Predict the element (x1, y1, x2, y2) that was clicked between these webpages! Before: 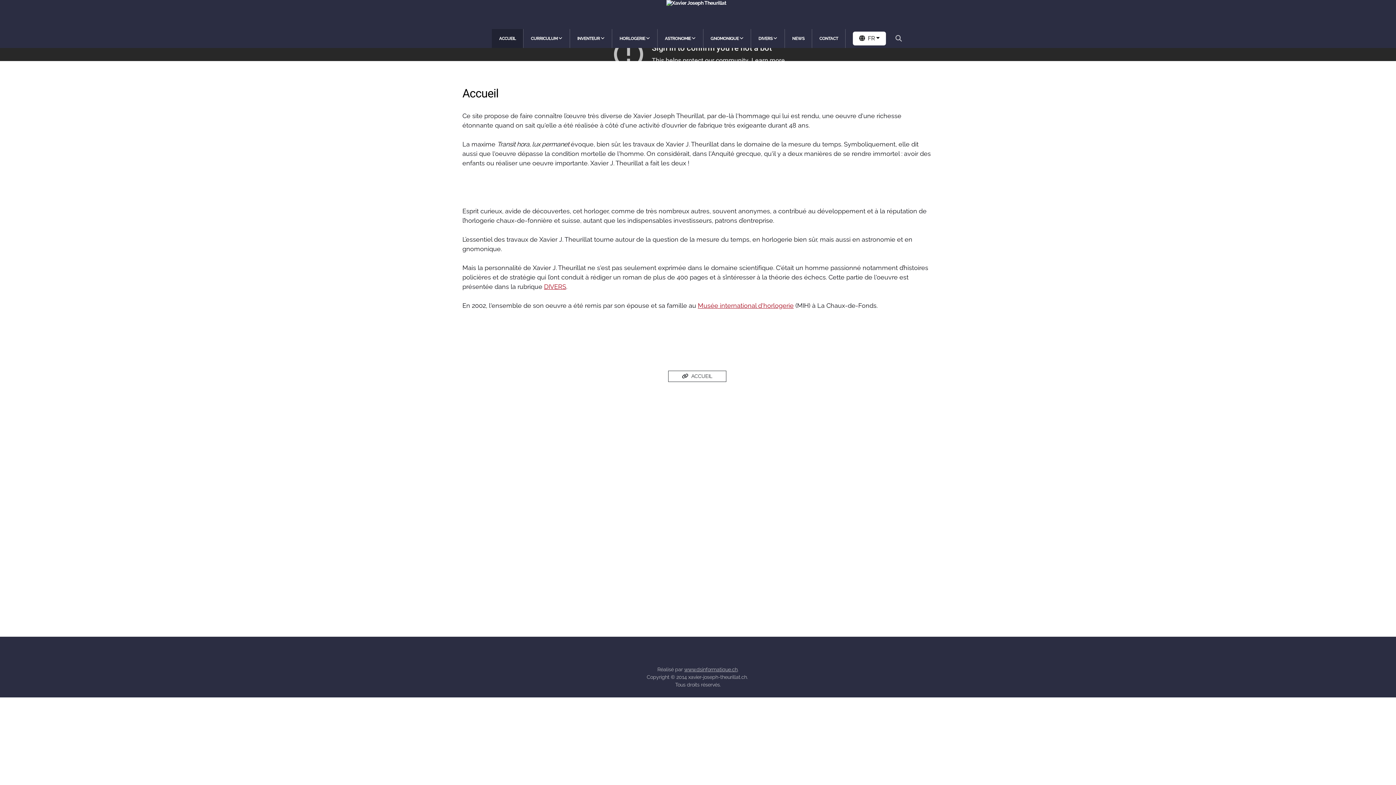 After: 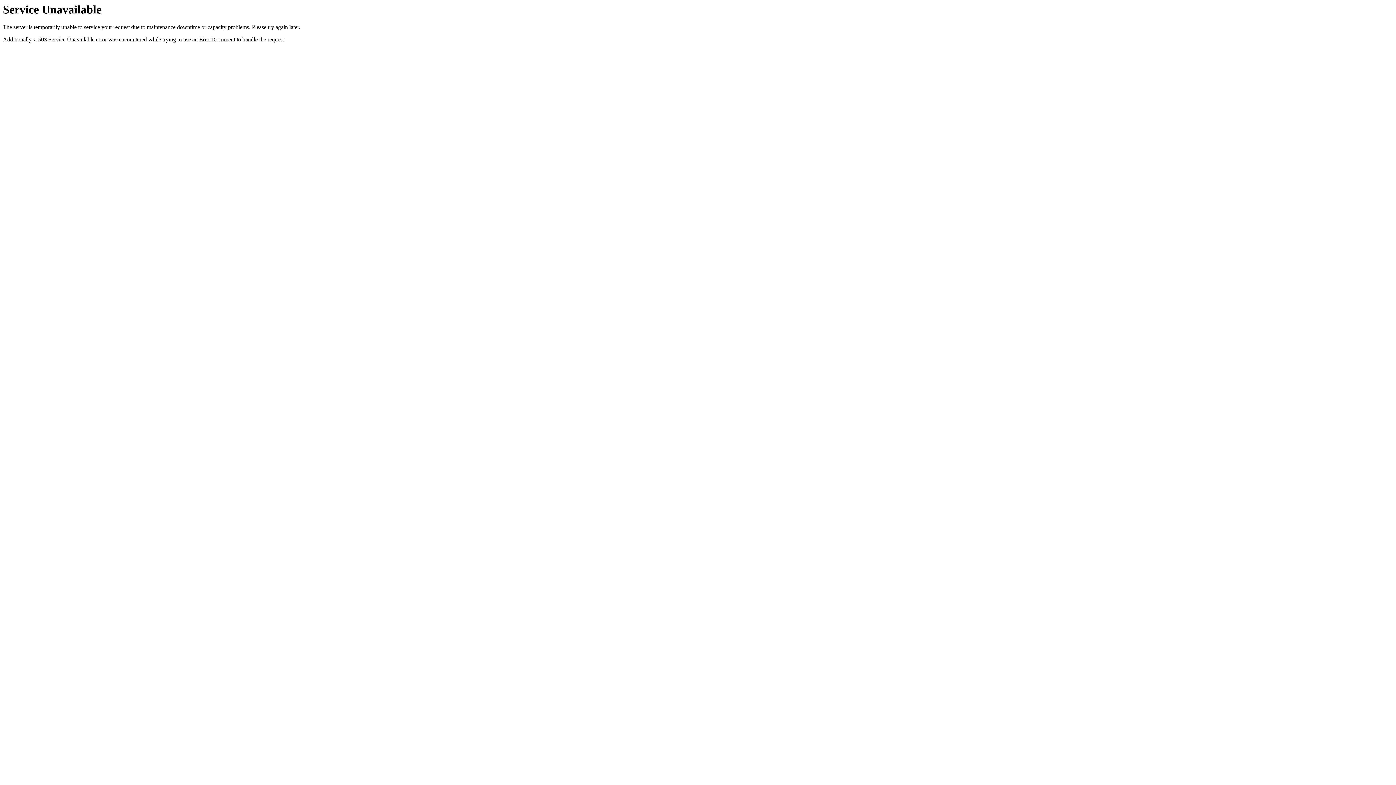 Action: label: www.dsinformatique.ch bbox: (684, 666, 737, 672)